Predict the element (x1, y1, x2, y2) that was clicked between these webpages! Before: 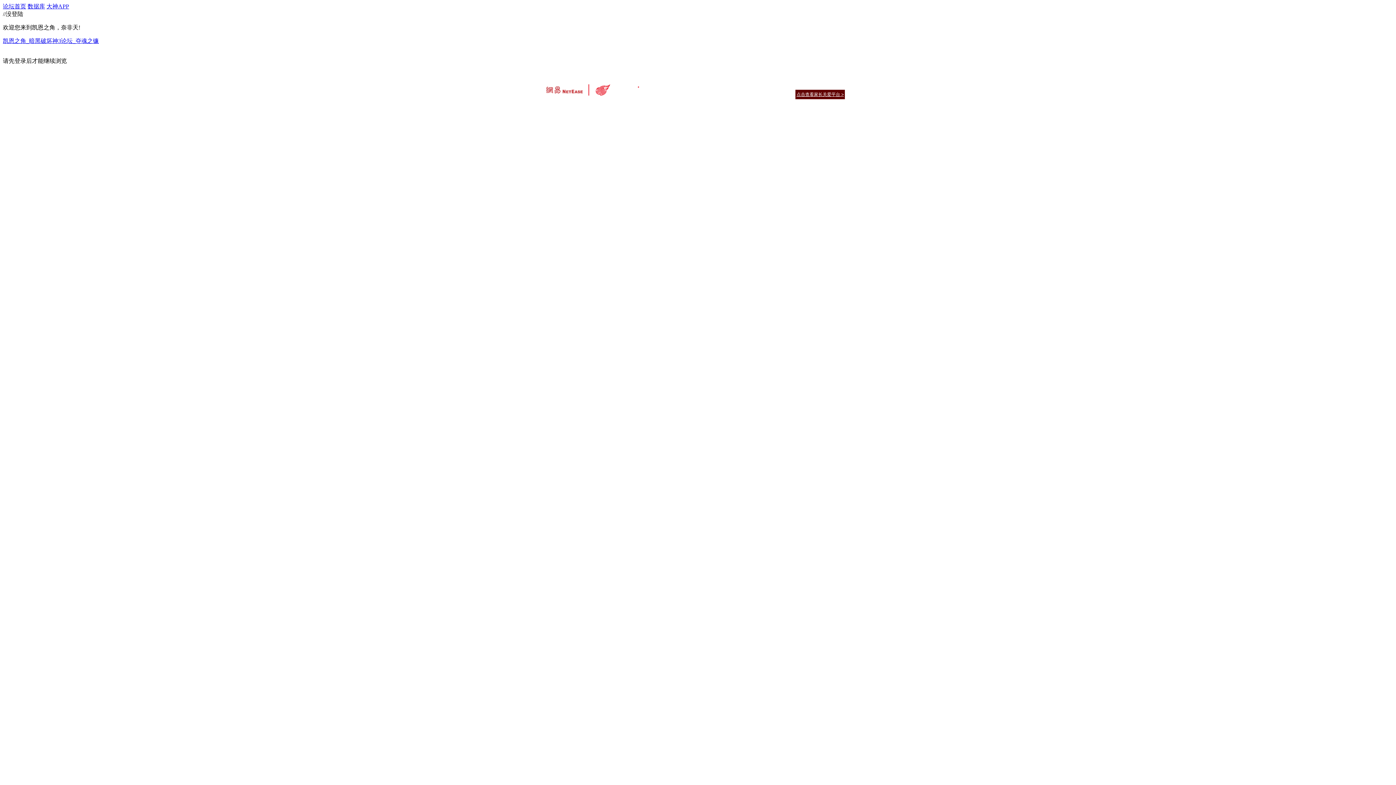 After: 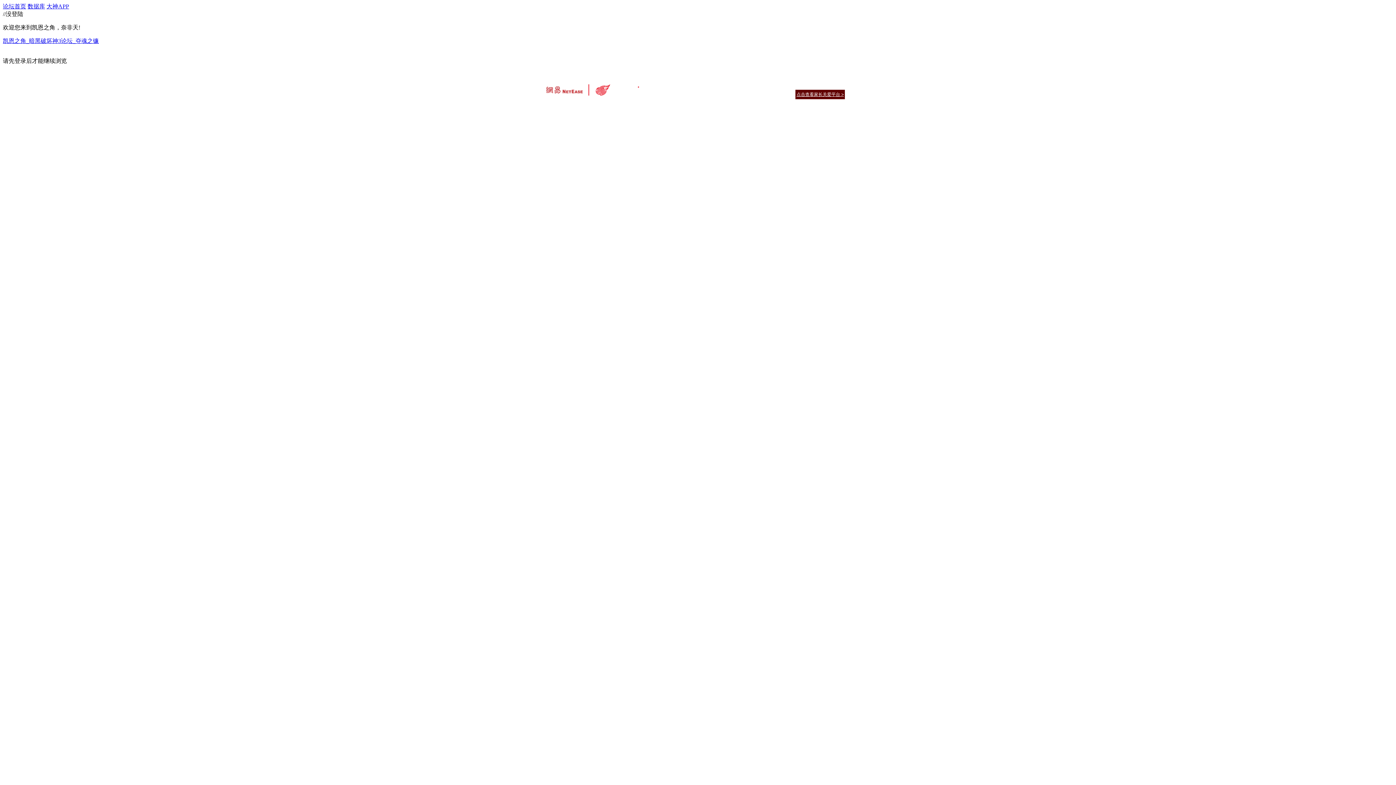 Action: bbox: (677, 82, 695, 88) label: 客户服务